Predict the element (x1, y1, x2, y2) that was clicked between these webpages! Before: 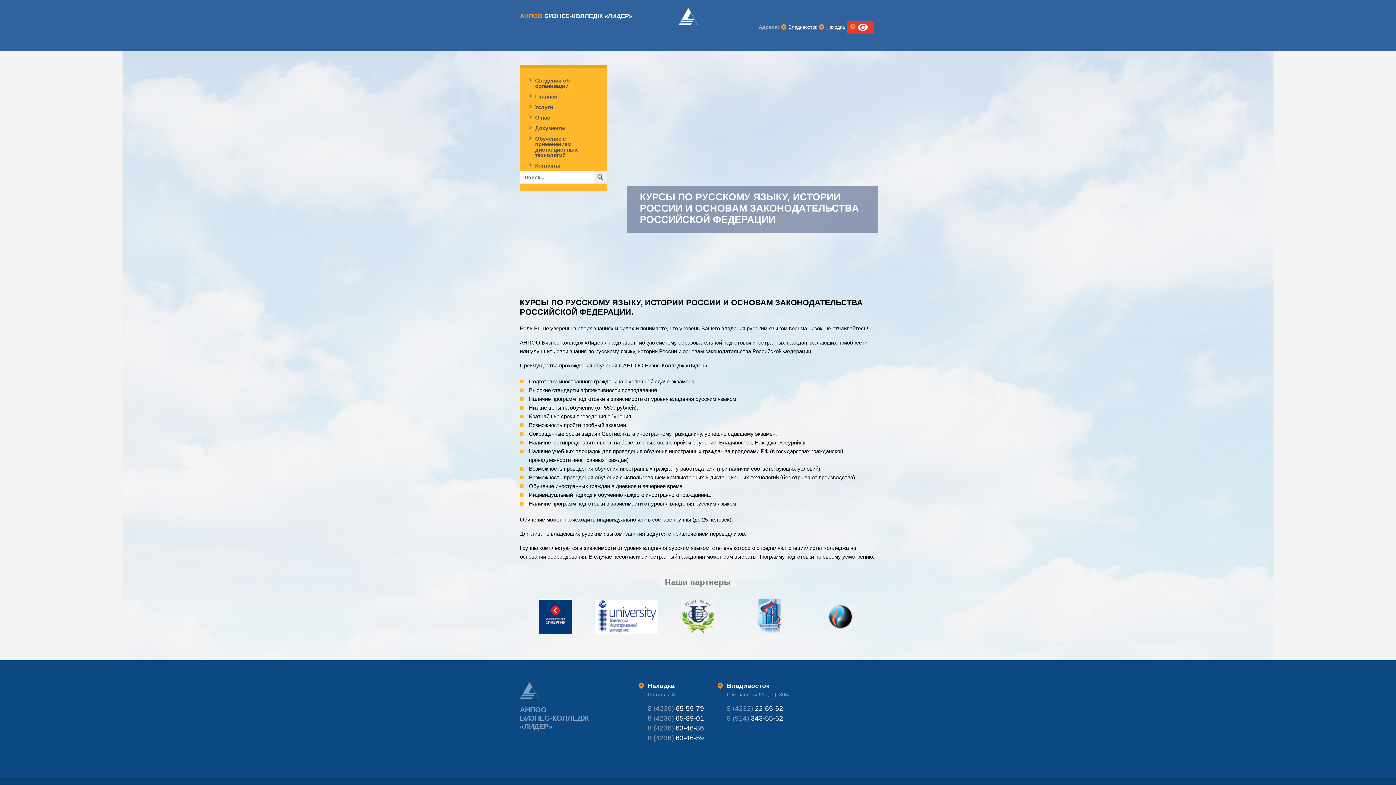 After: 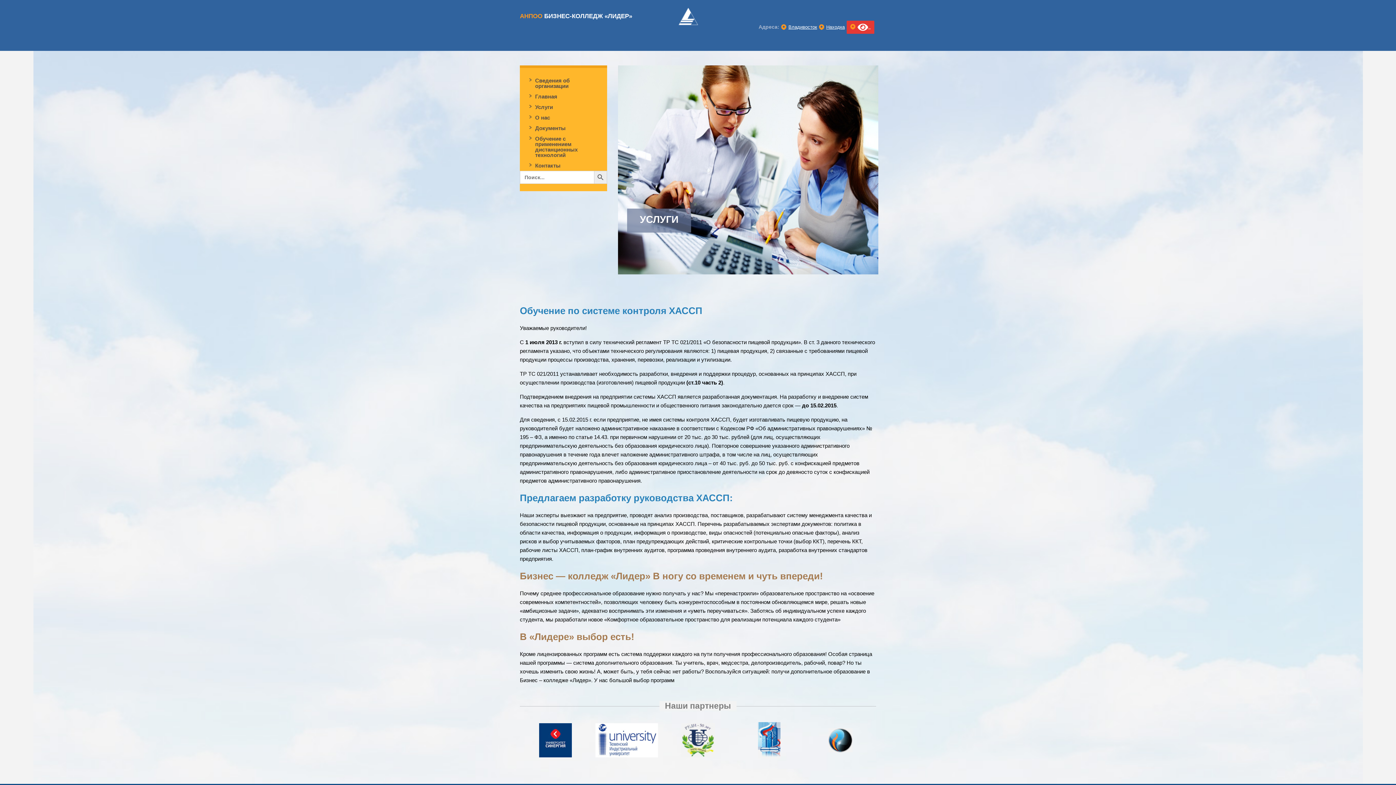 Action: bbox: (520, 101, 607, 112) label: Услуги